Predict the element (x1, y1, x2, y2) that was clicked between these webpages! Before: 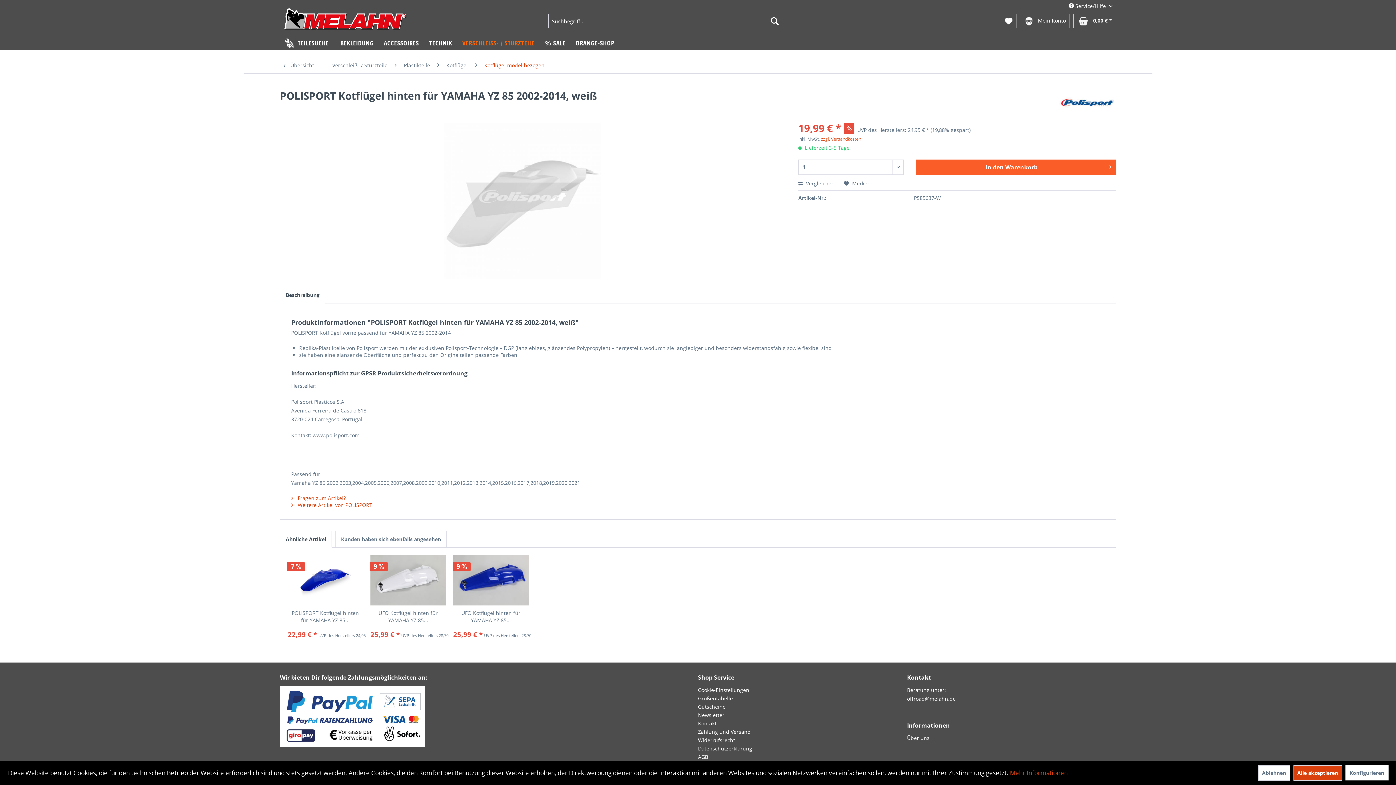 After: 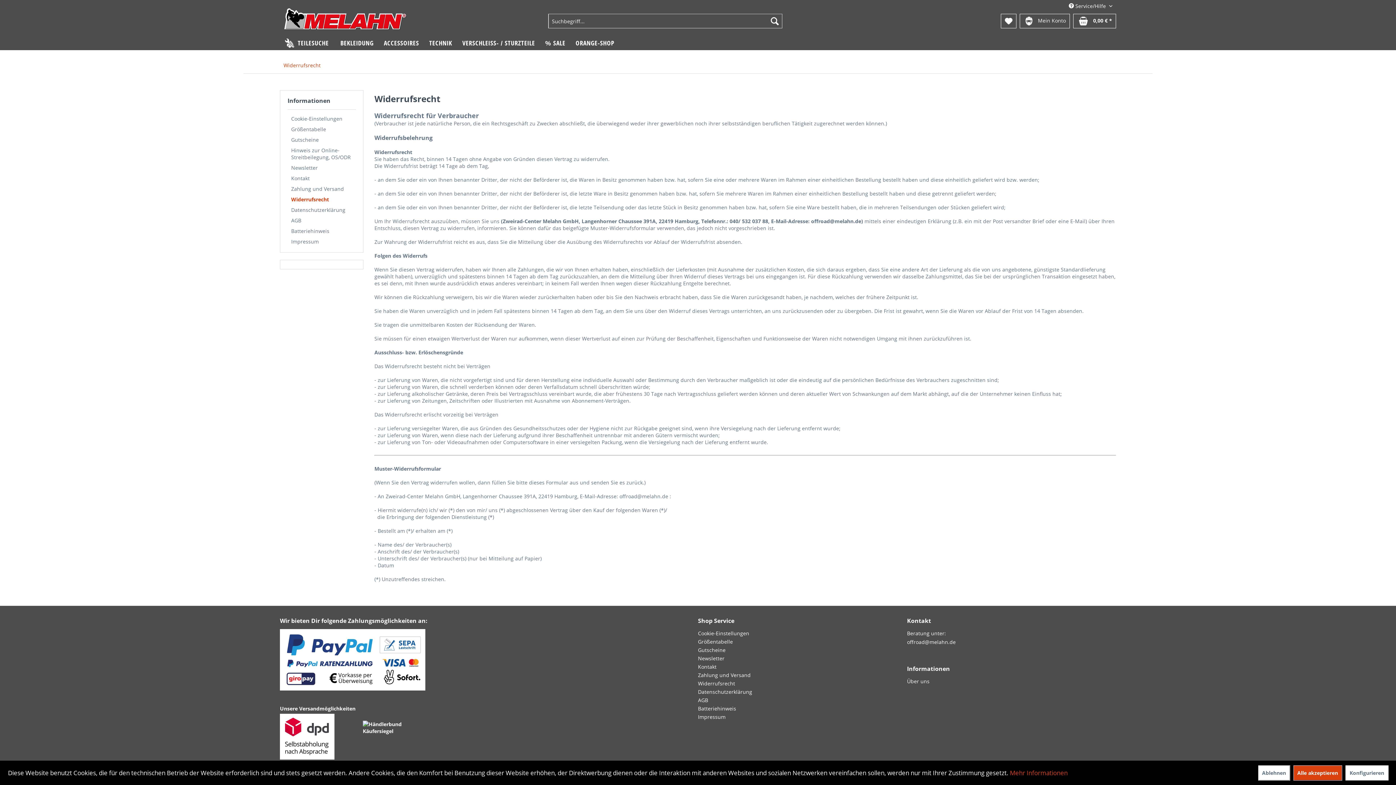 Action: bbox: (698, 736, 903, 744) label: Widerrufsrecht